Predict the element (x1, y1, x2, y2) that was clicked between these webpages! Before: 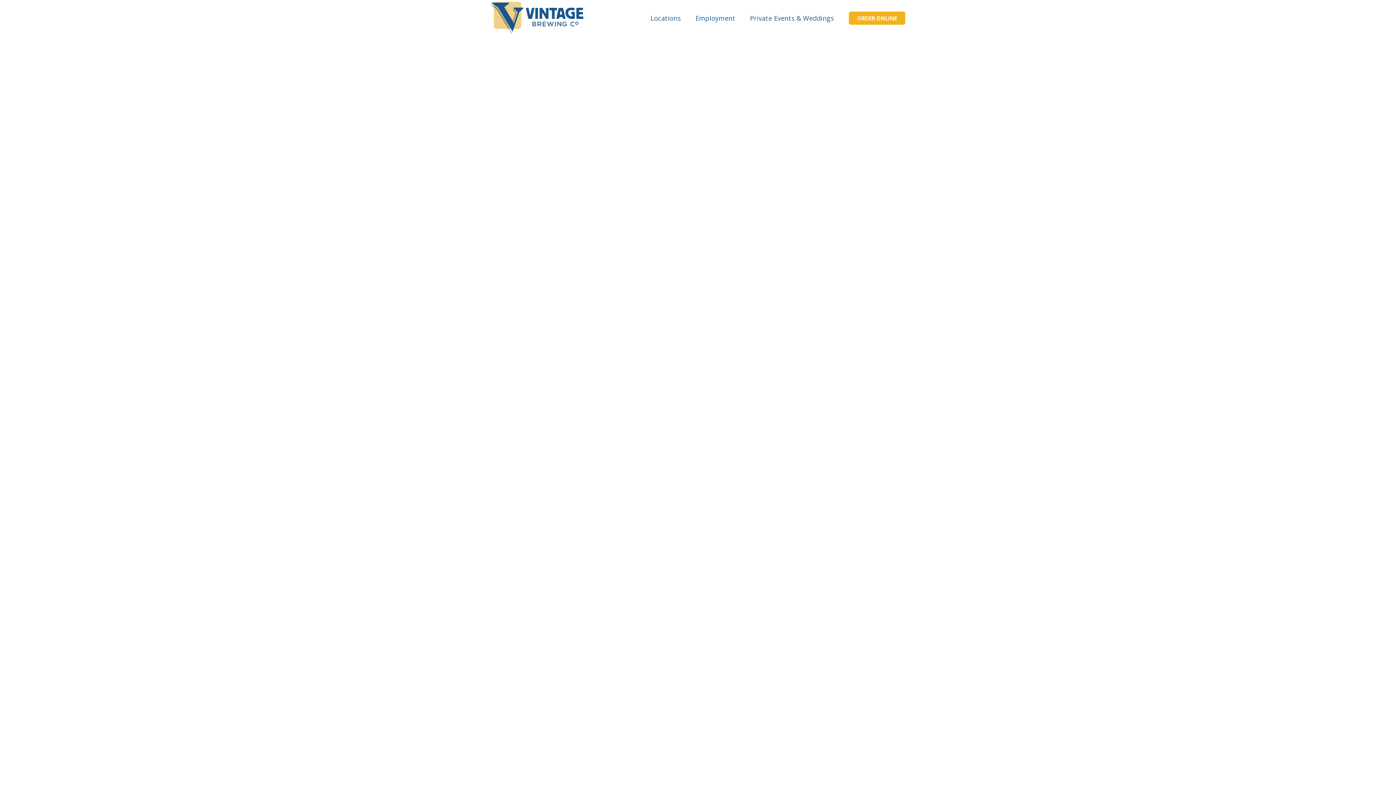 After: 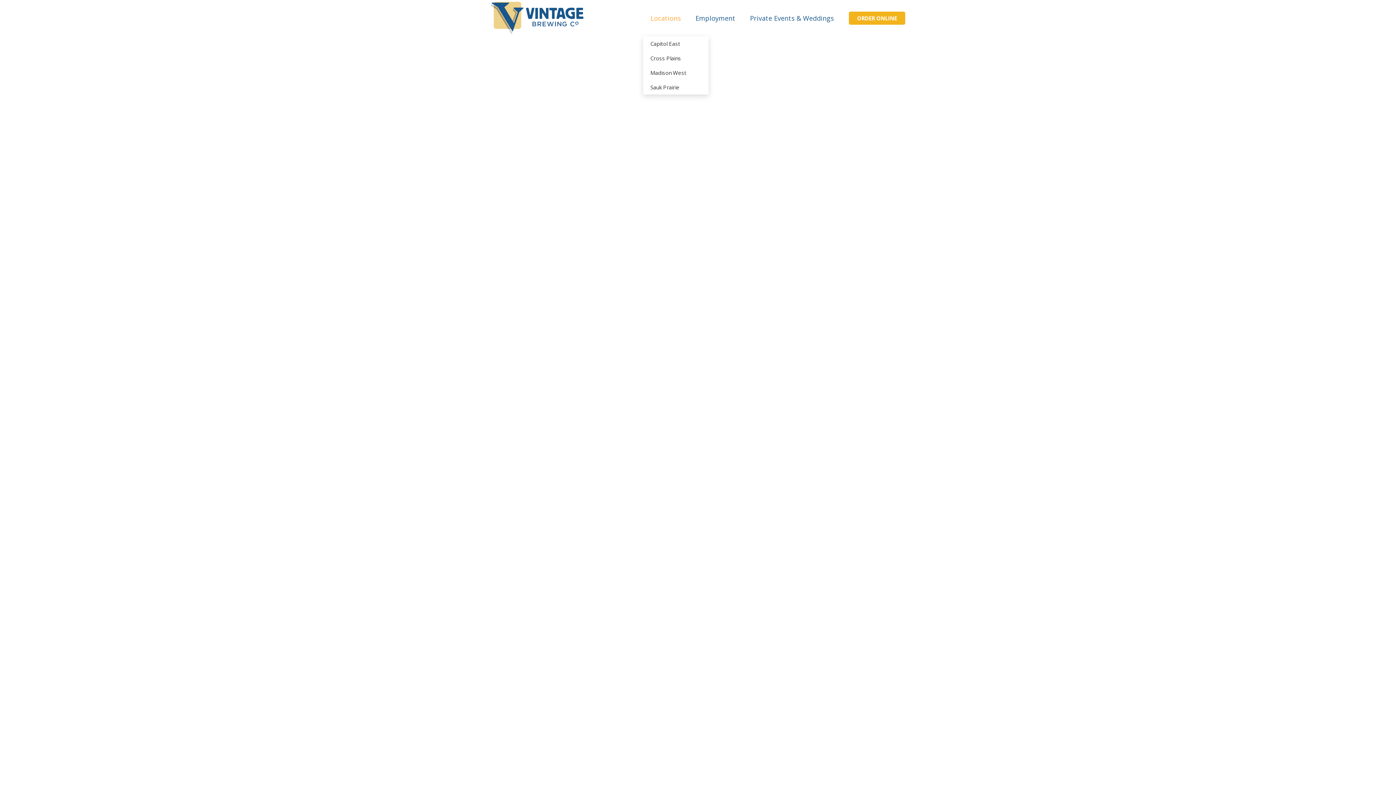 Action: label: Locations bbox: (643, 0, 688, 36)